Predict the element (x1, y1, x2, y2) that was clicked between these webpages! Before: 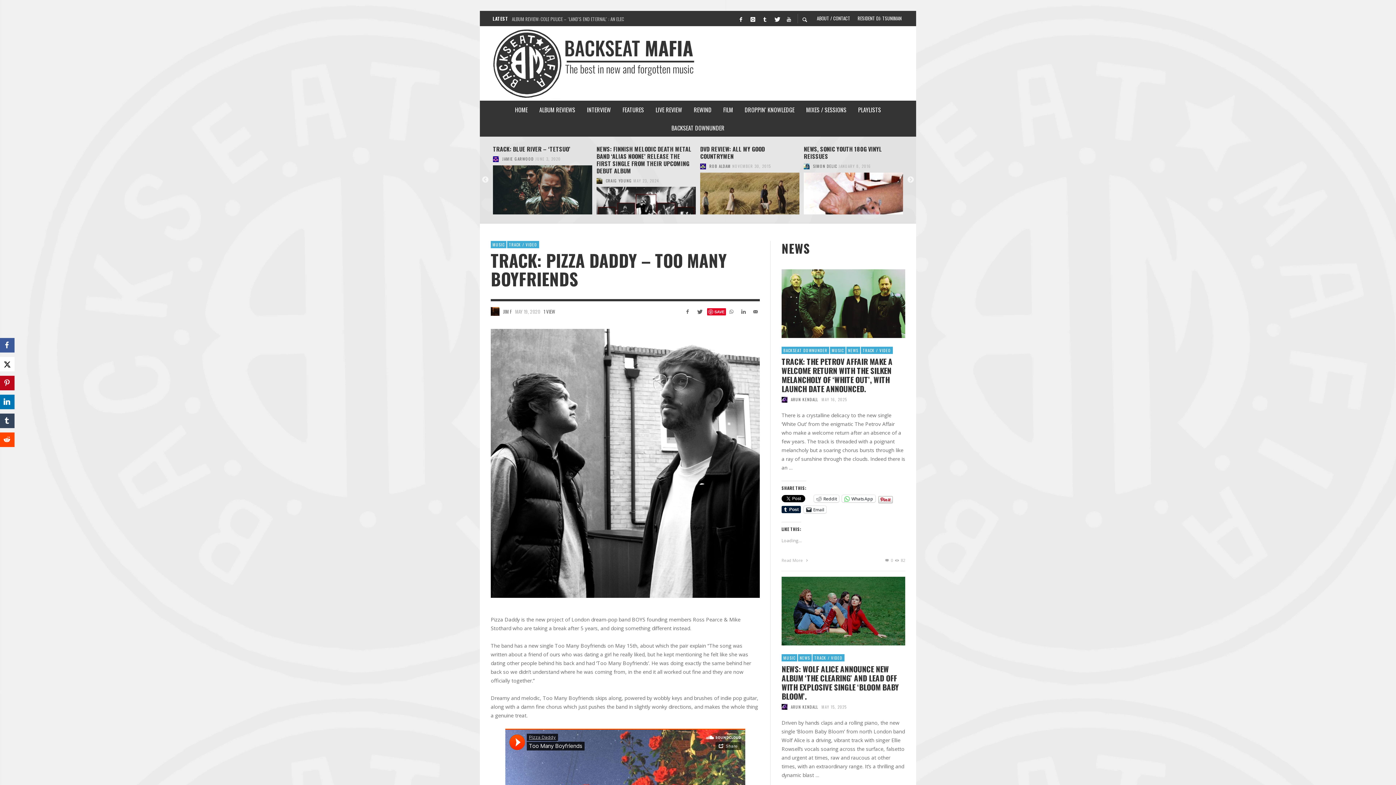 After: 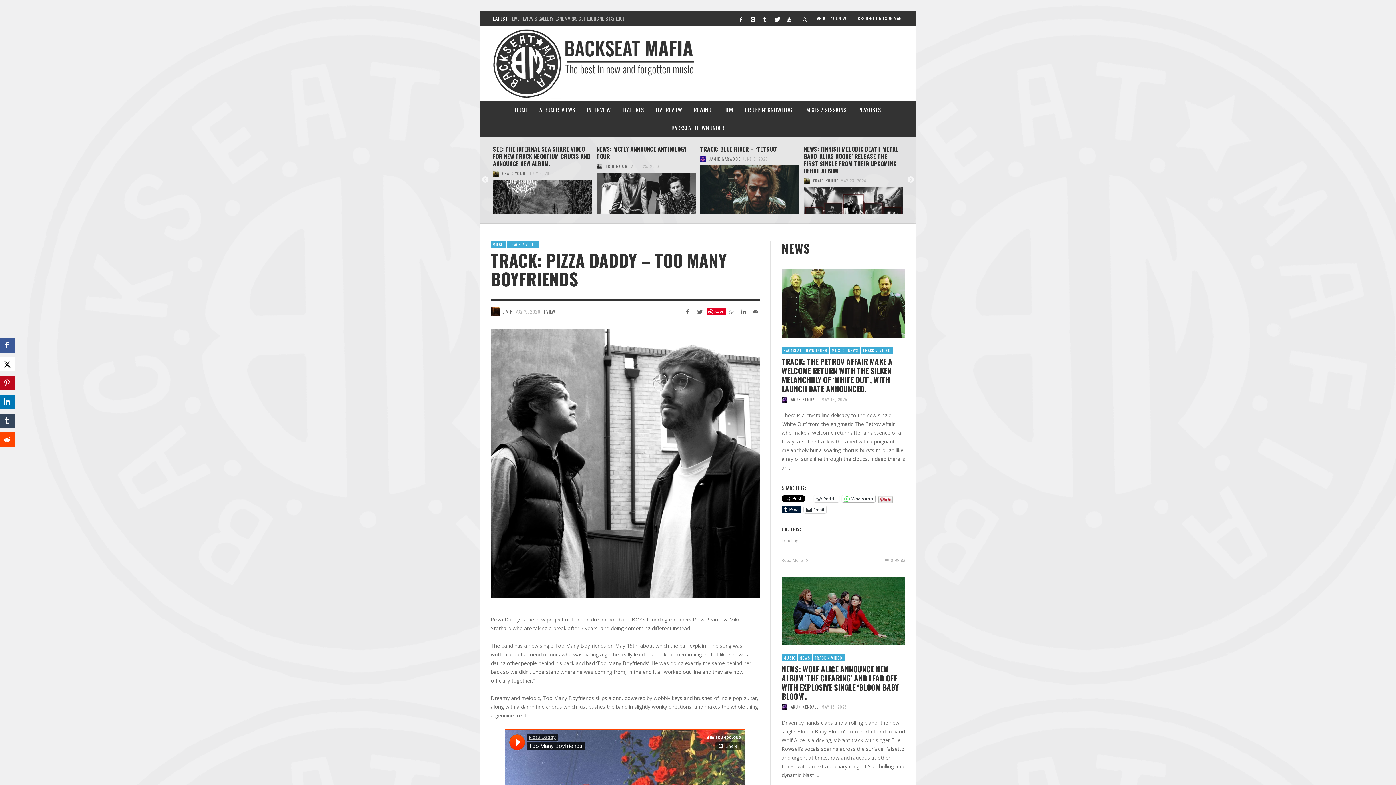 Action: label: WhatsApp bbox: (842, 495, 875, 502)